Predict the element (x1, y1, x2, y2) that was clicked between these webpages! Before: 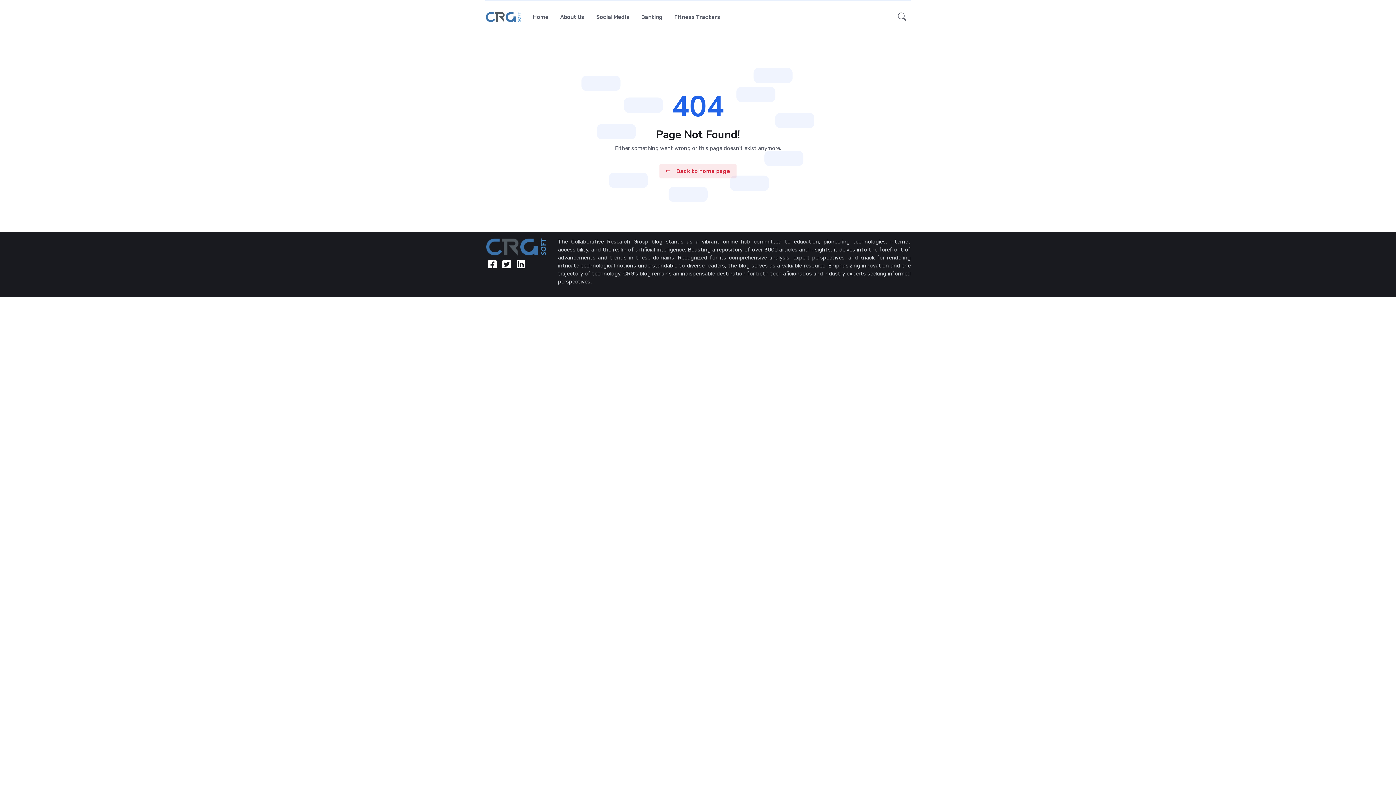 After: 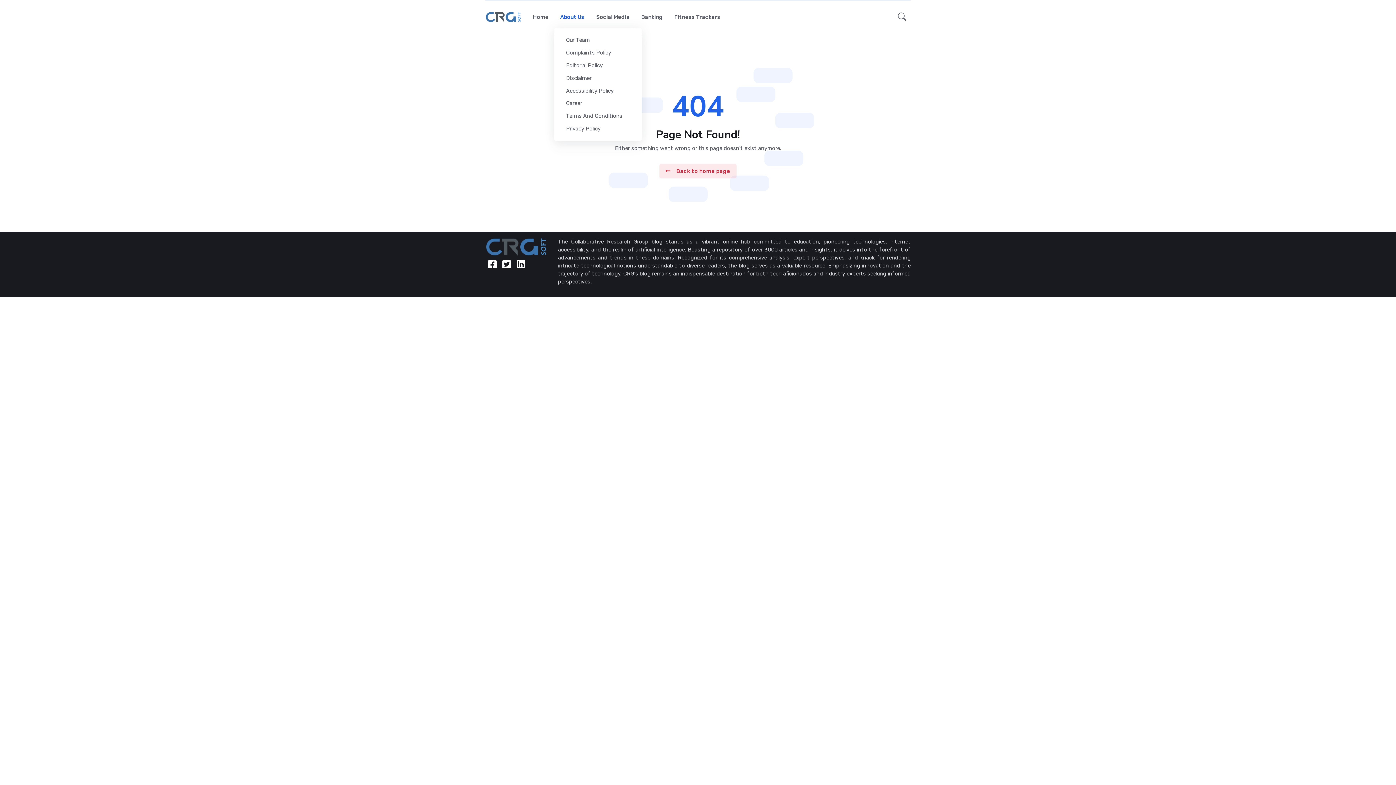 Action: label: About Us bbox: (554, 6, 590, 28)